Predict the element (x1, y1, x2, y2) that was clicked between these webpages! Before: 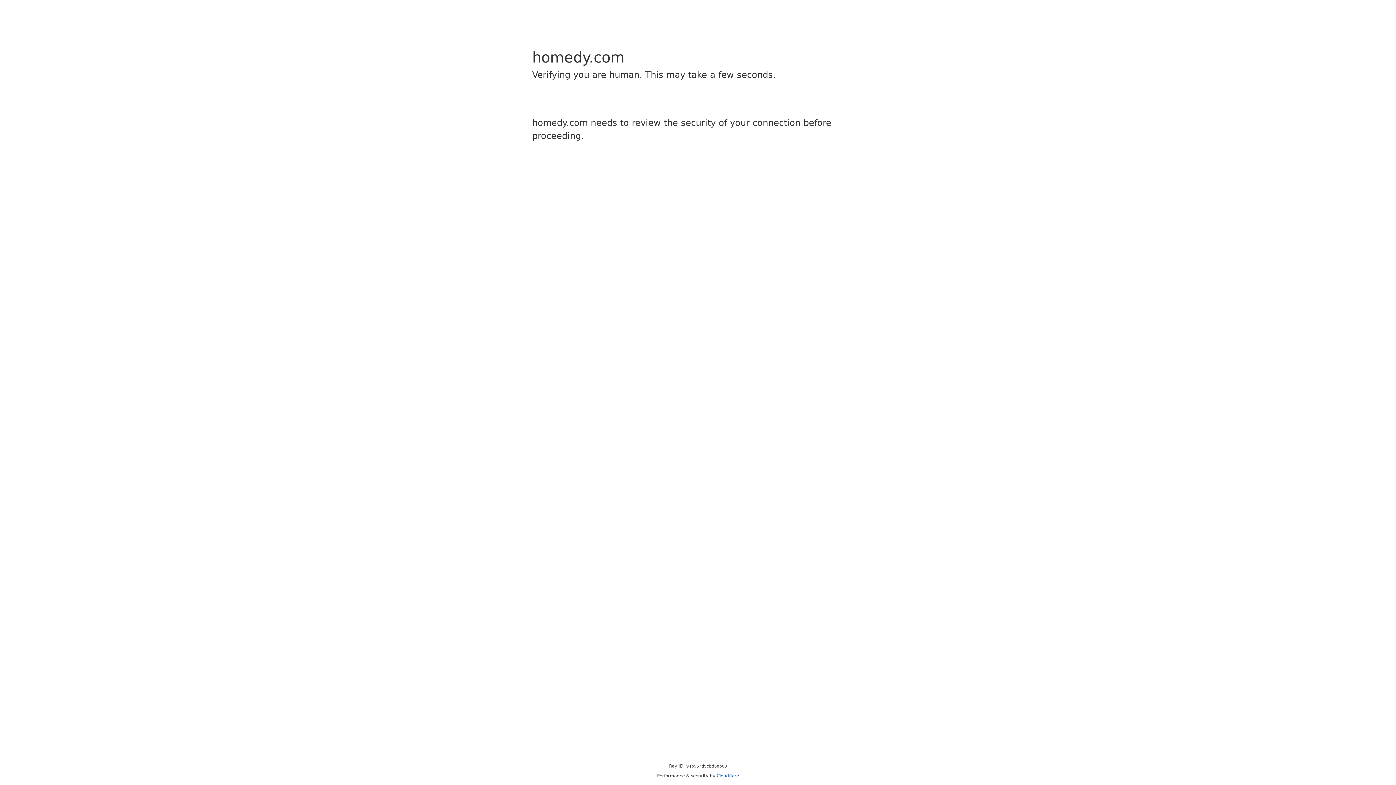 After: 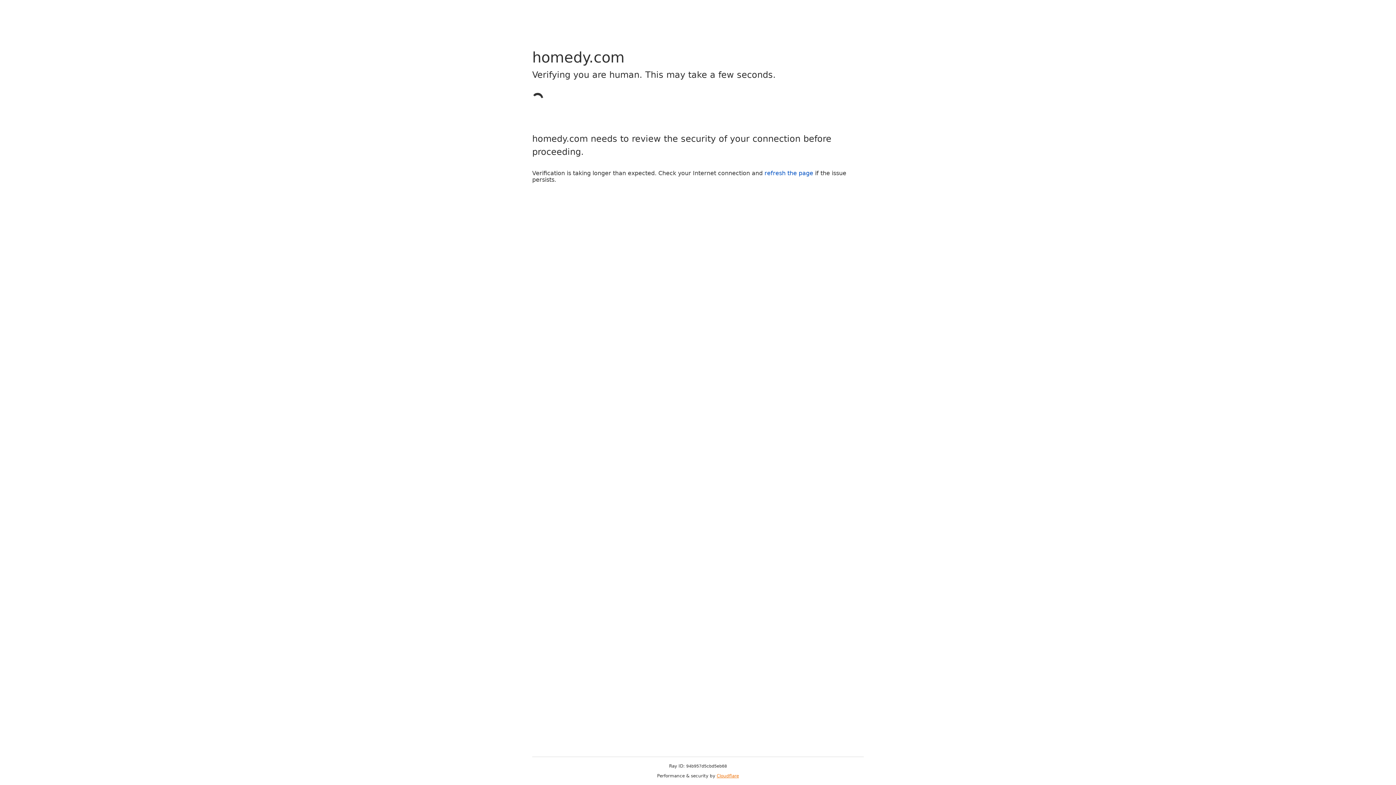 Action: label: Cloudflare bbox: (716, 773, 739, 778)